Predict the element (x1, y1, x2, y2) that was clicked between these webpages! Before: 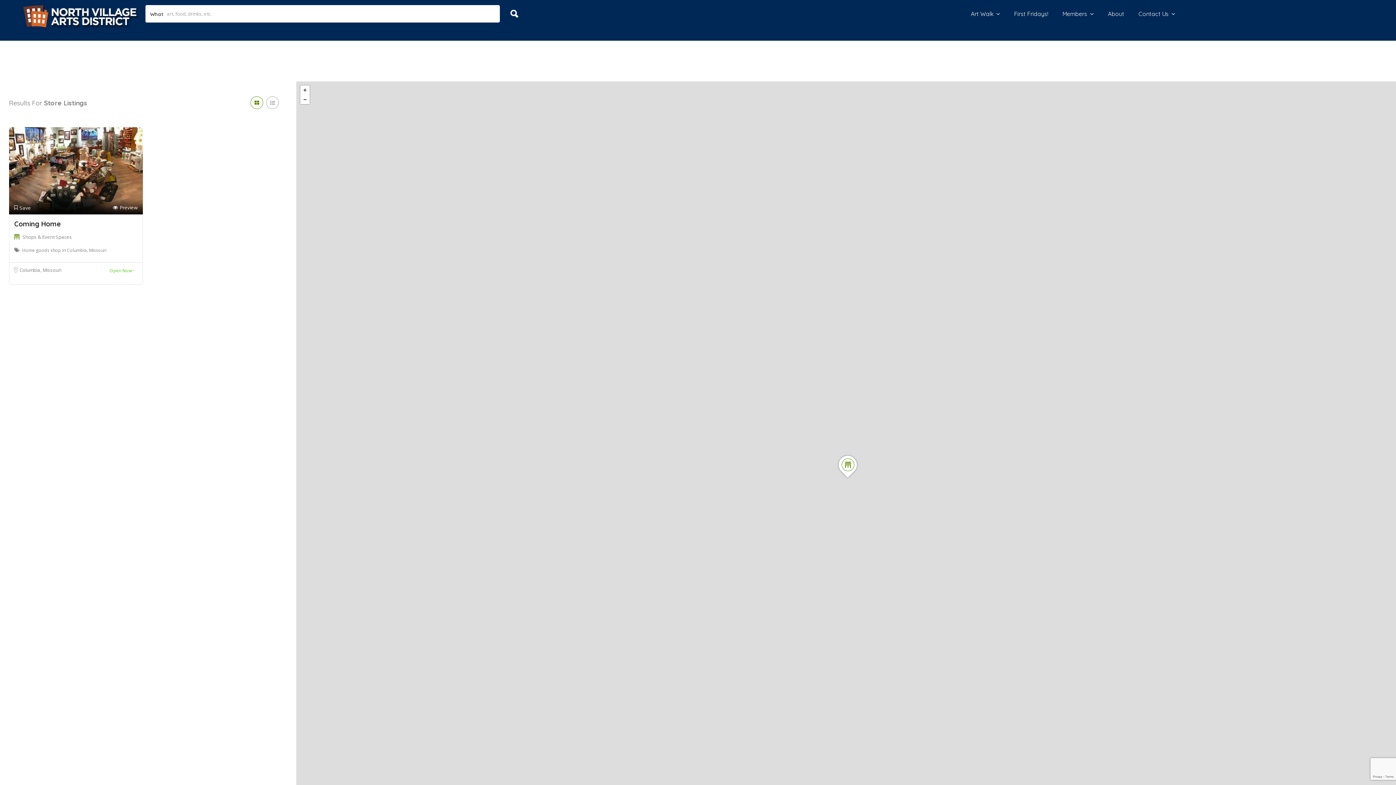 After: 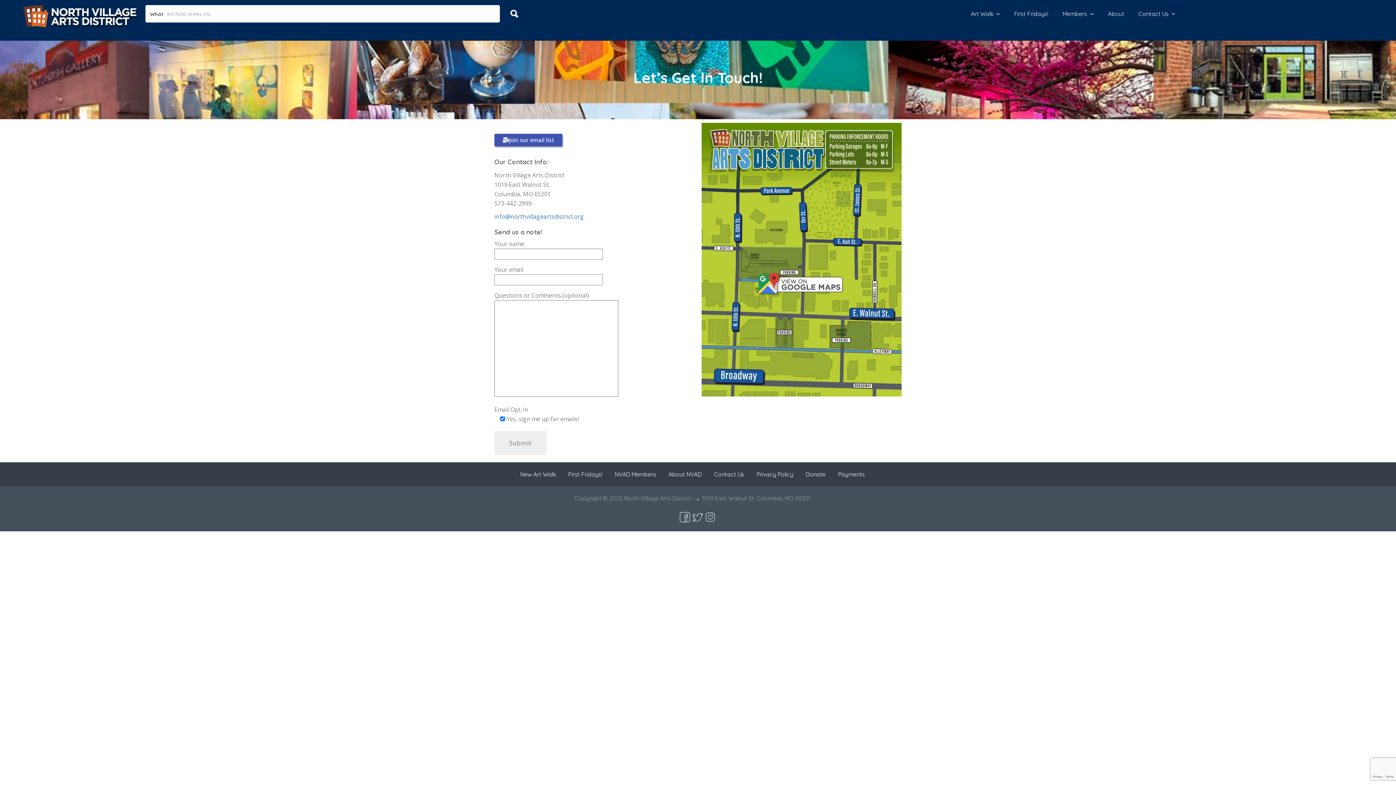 Action: label: Contact Us bbox: (1138, 10, 1168, 17)